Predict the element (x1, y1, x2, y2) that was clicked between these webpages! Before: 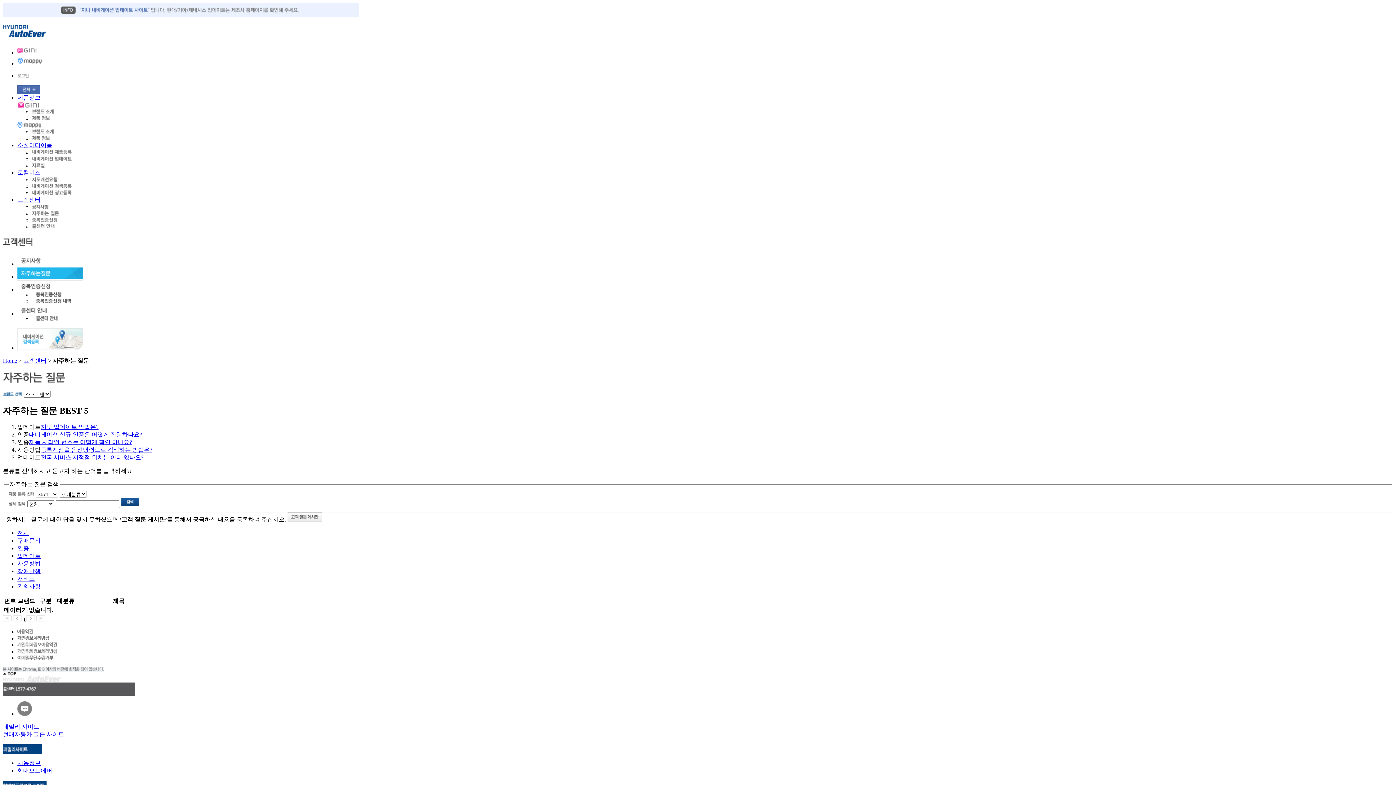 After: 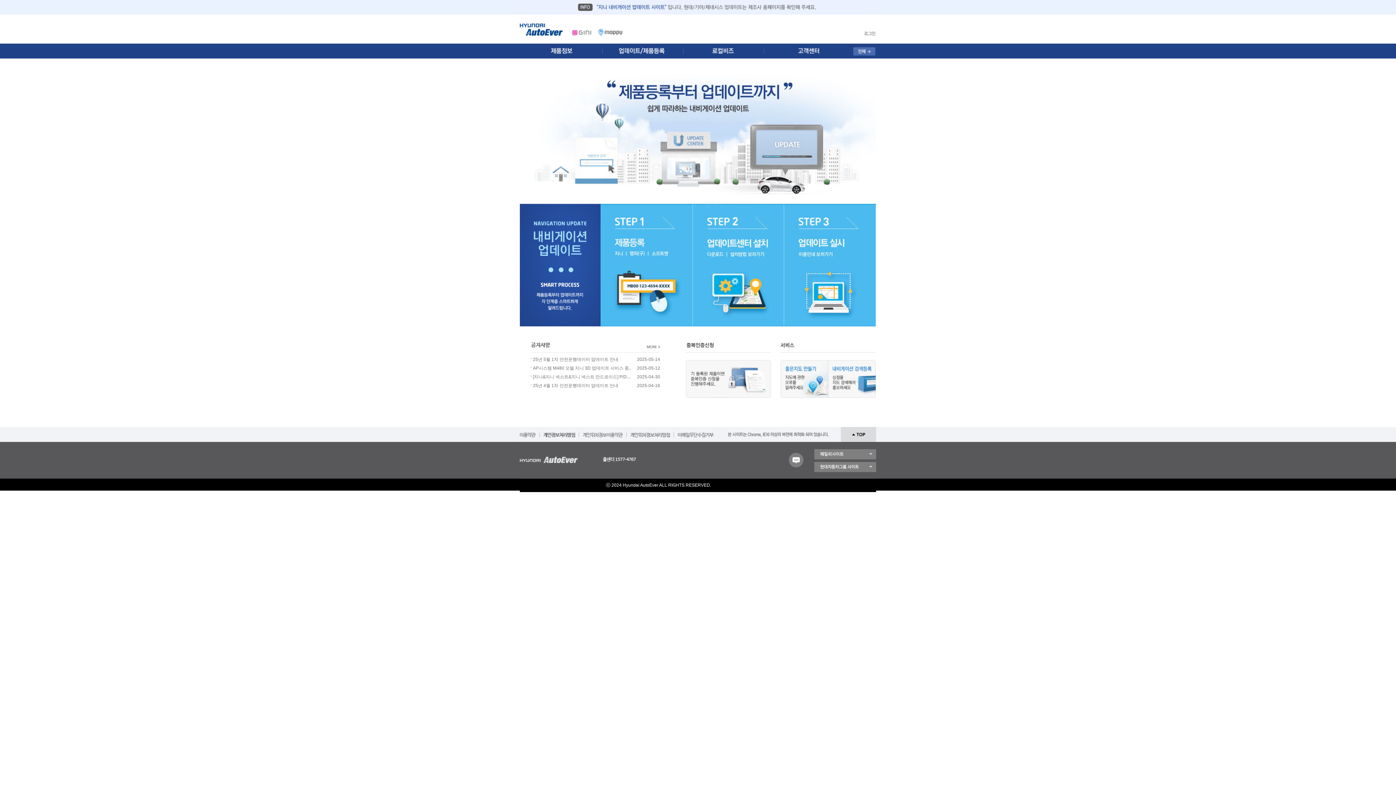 Action: bbox: (17, 142, 52, 148) label: 소셜미디어룸